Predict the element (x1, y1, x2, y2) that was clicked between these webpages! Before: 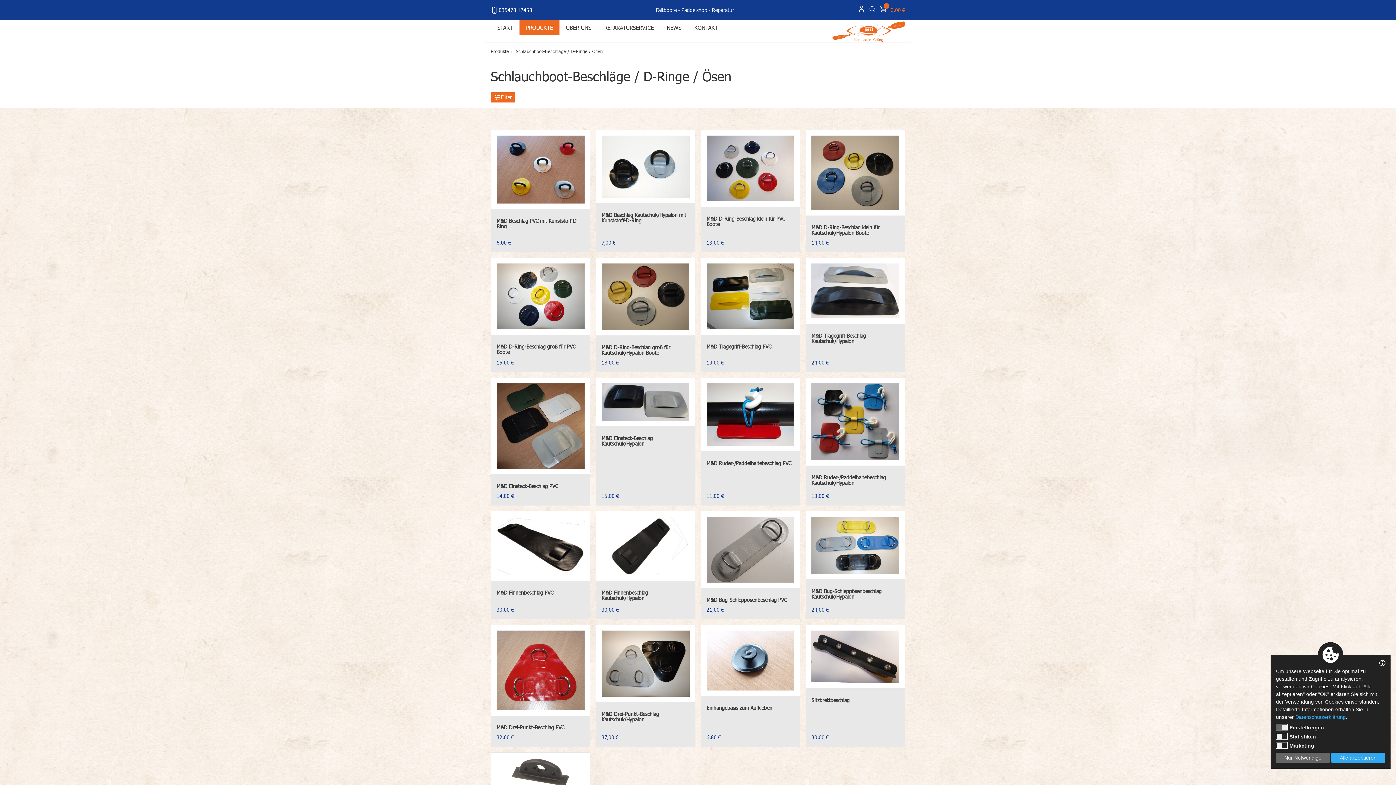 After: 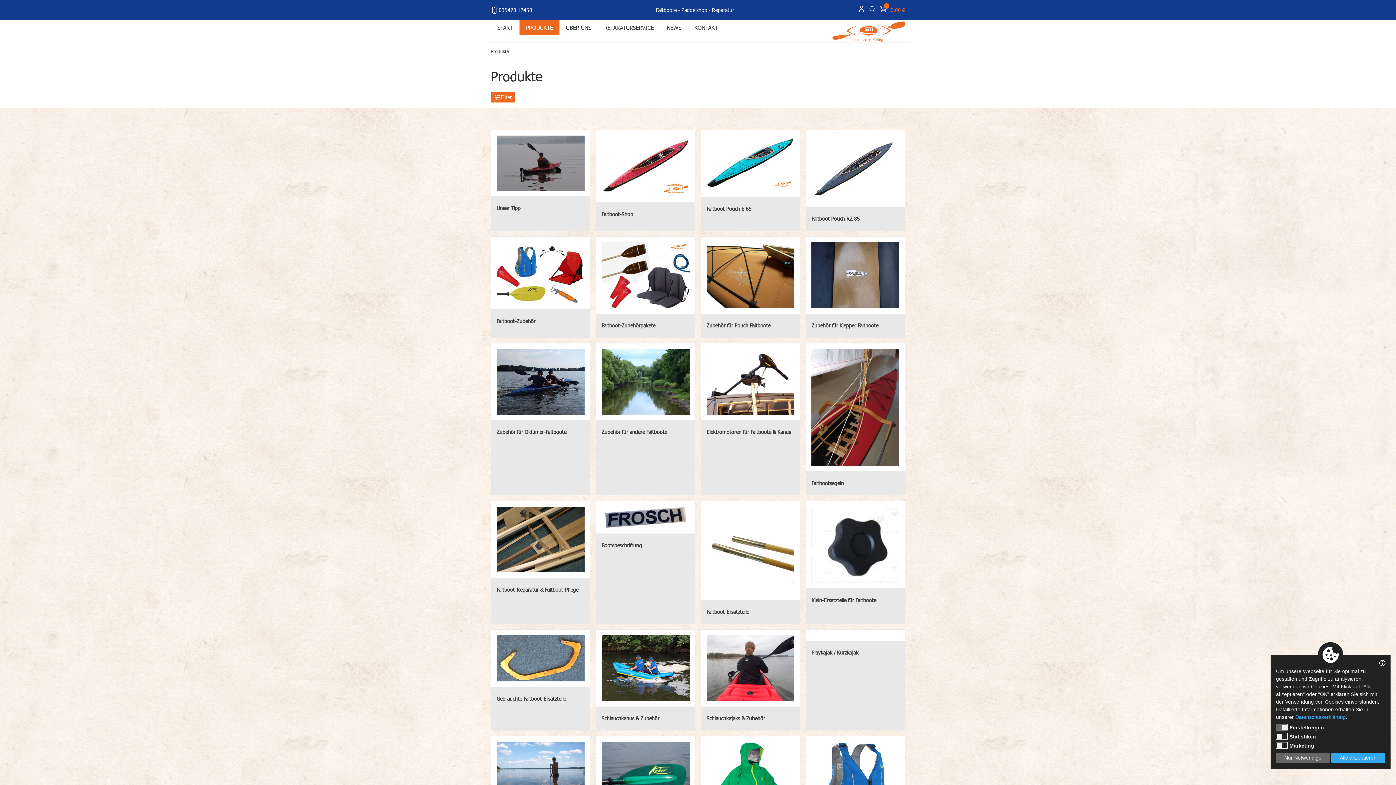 Action: label: Produkte bbox: (490, 48, 509, 54)